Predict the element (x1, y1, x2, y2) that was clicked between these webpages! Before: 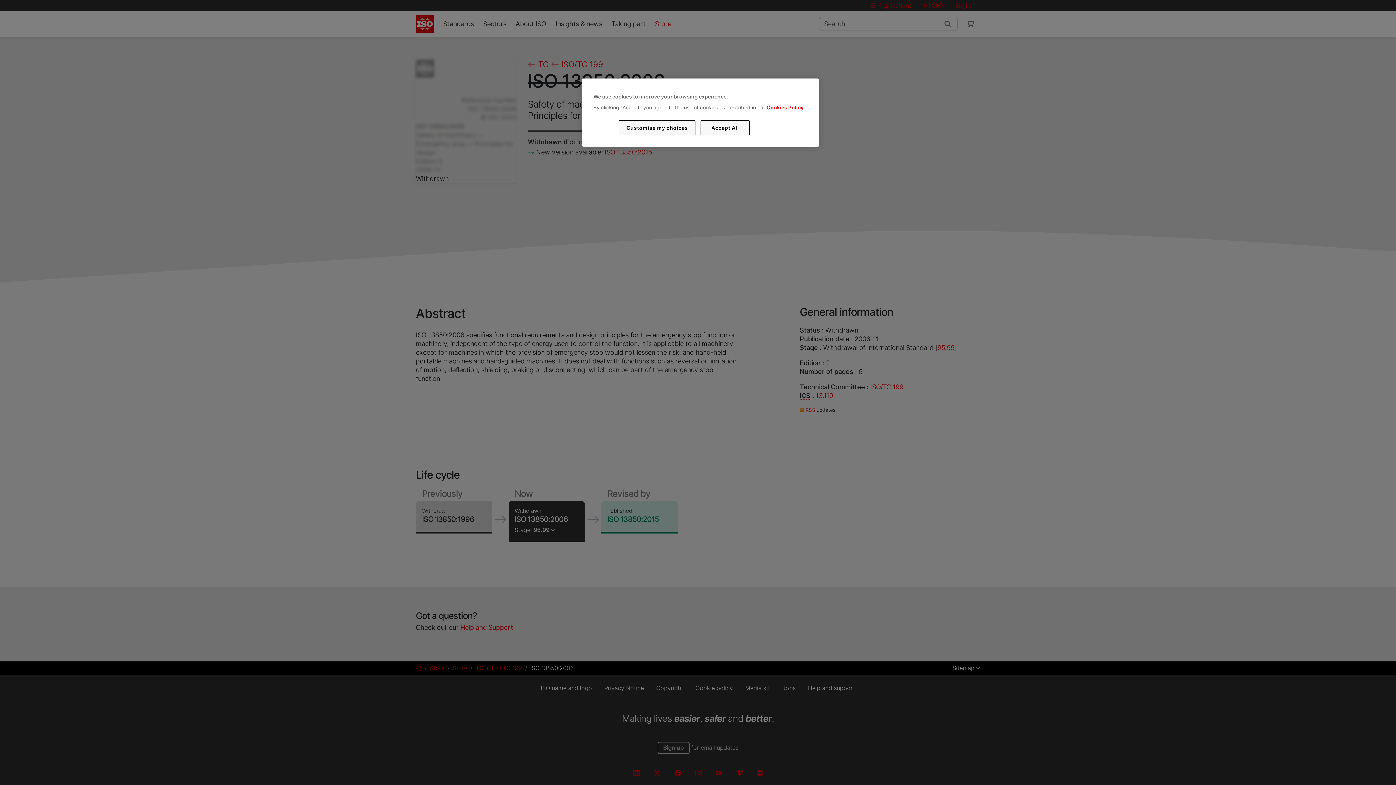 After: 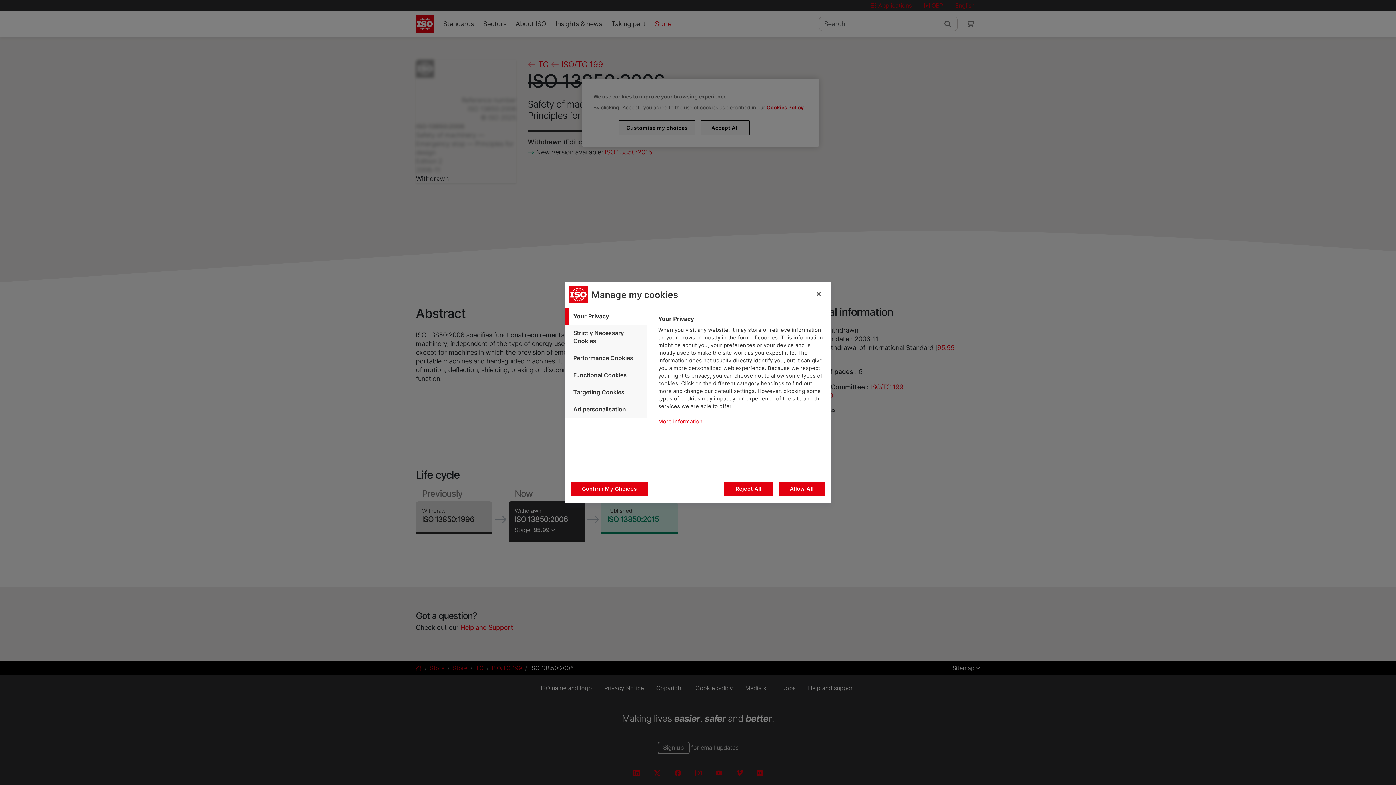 Action: bbox: (619, 120, 695, 135) label: Customise my choices